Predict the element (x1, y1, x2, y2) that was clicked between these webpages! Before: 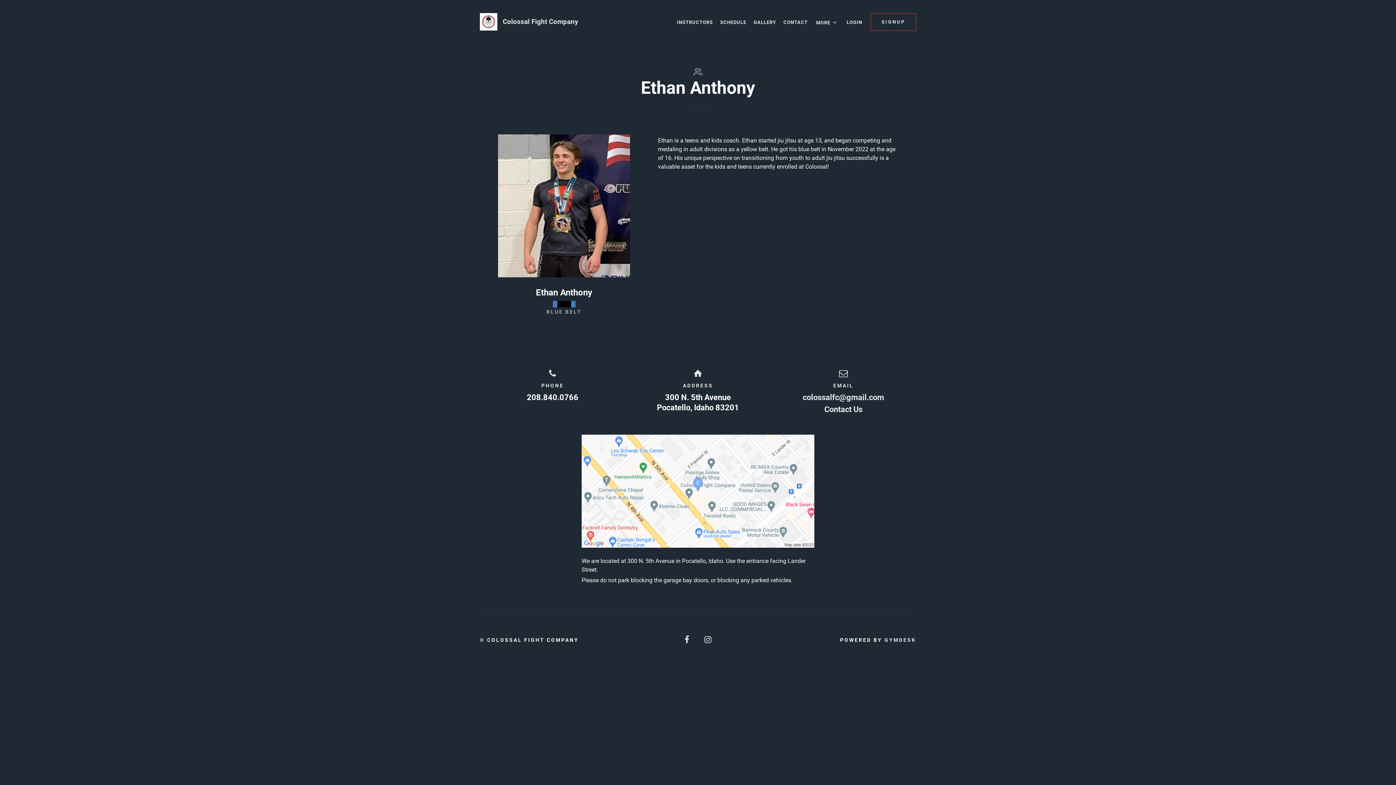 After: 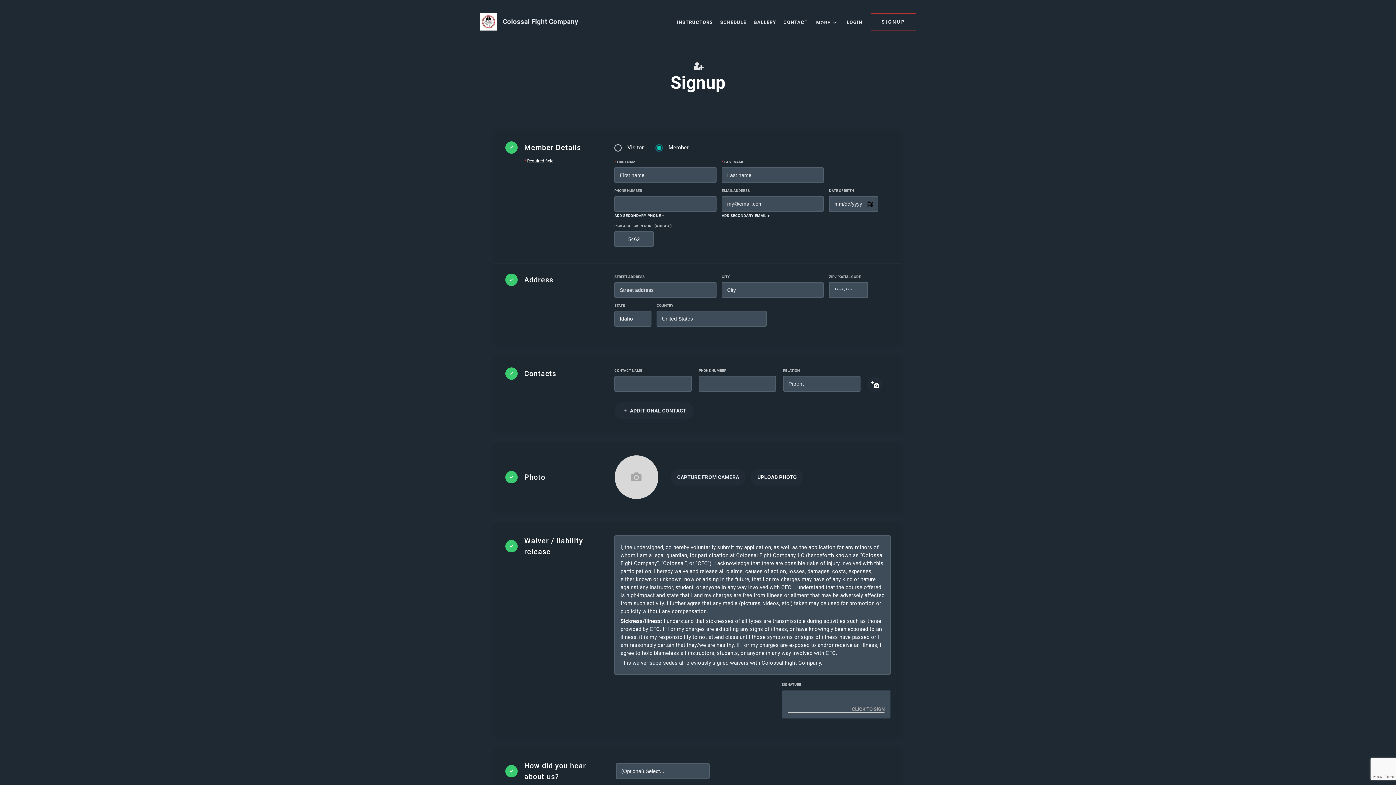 Action: label: SIGNUP bbox: (870, 13, 916, 30)